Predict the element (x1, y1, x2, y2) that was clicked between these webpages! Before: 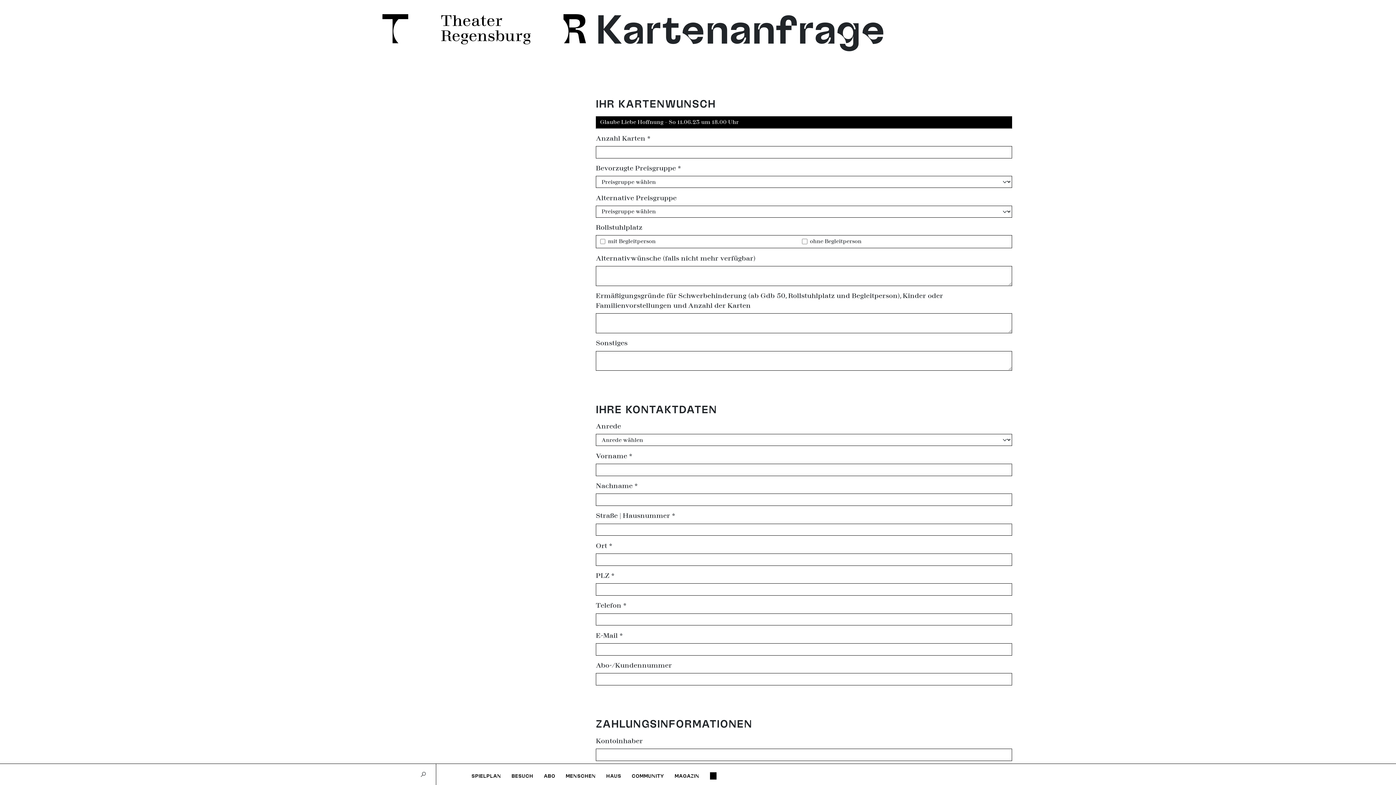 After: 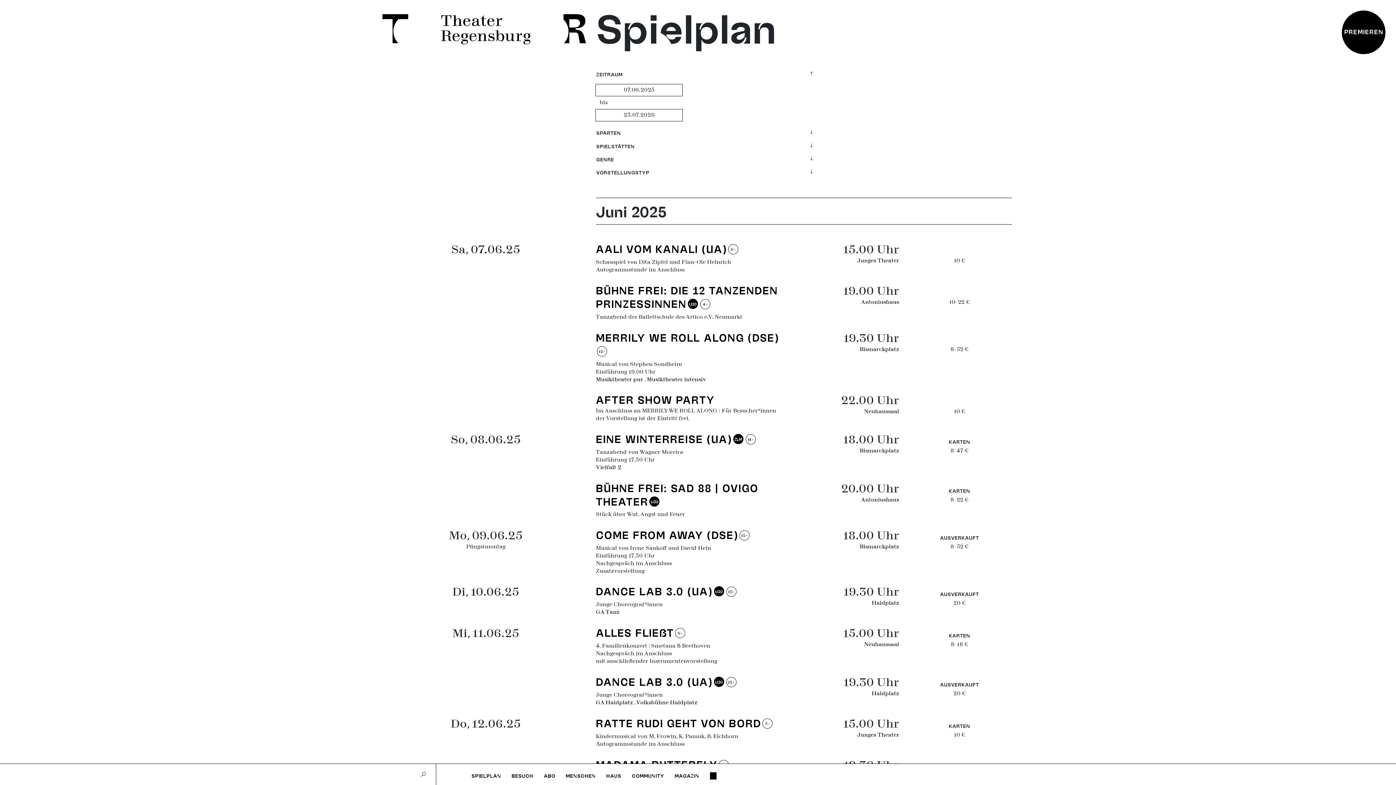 Action: bbox: (471, 769, 501, 779) label: SPIELPLAN